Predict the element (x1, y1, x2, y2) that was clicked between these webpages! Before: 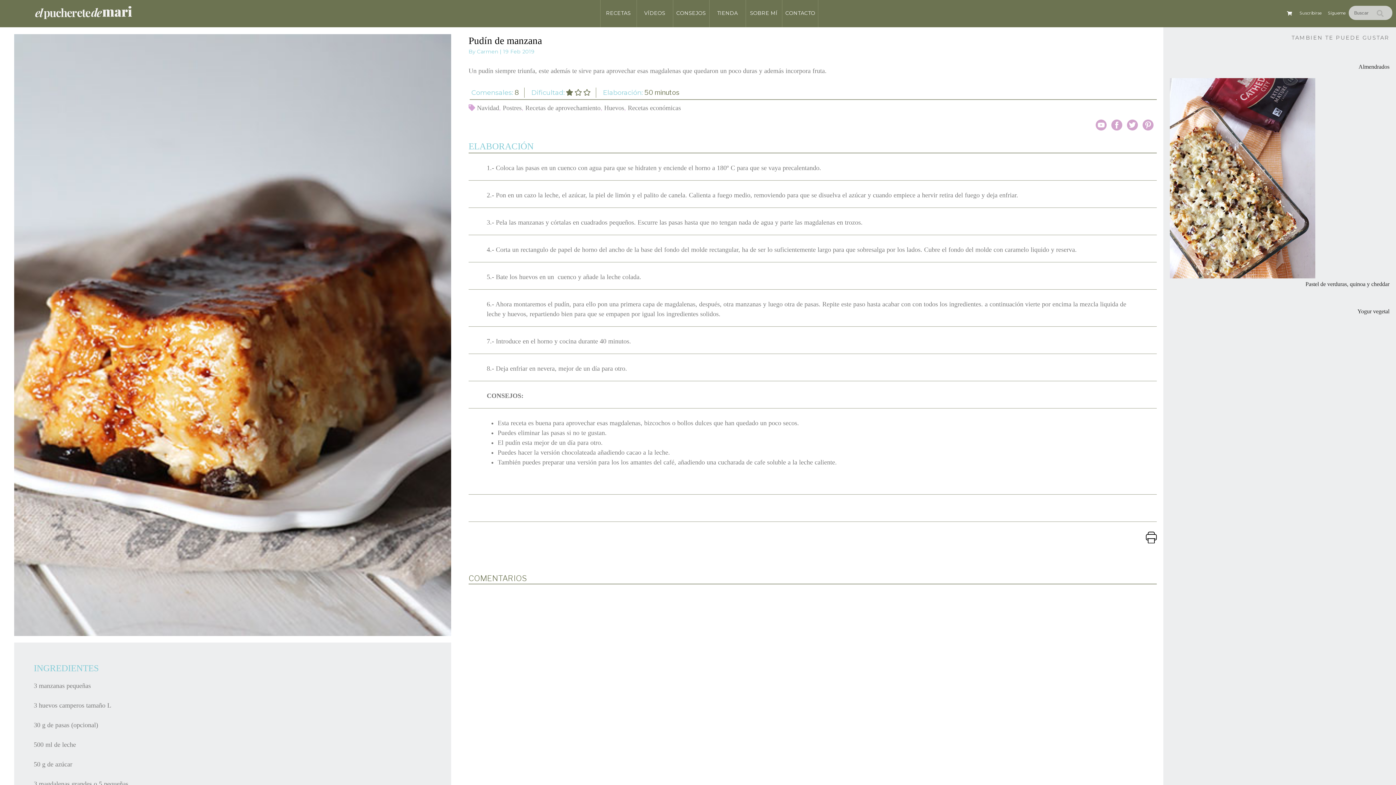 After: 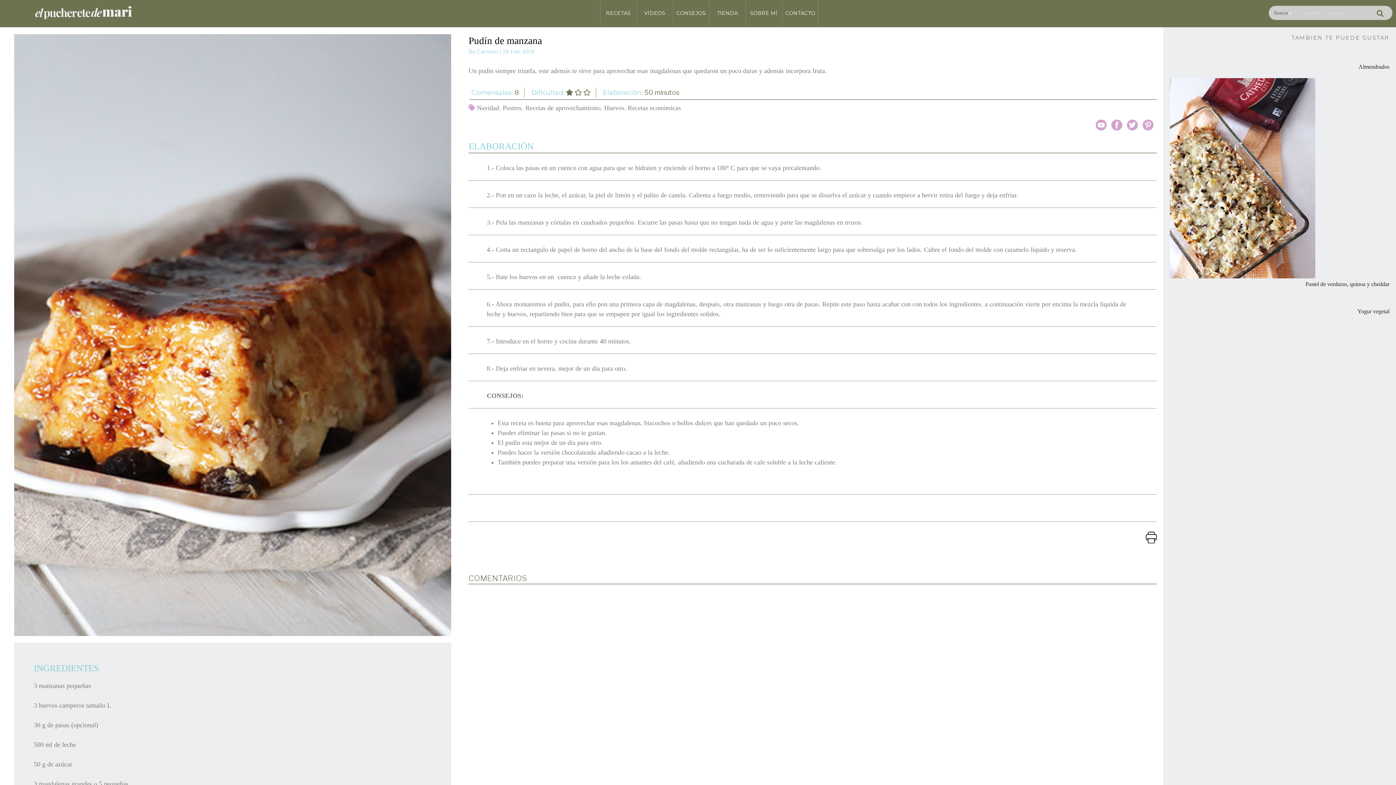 Action: bbox: (1366, 5, 1392, 20)